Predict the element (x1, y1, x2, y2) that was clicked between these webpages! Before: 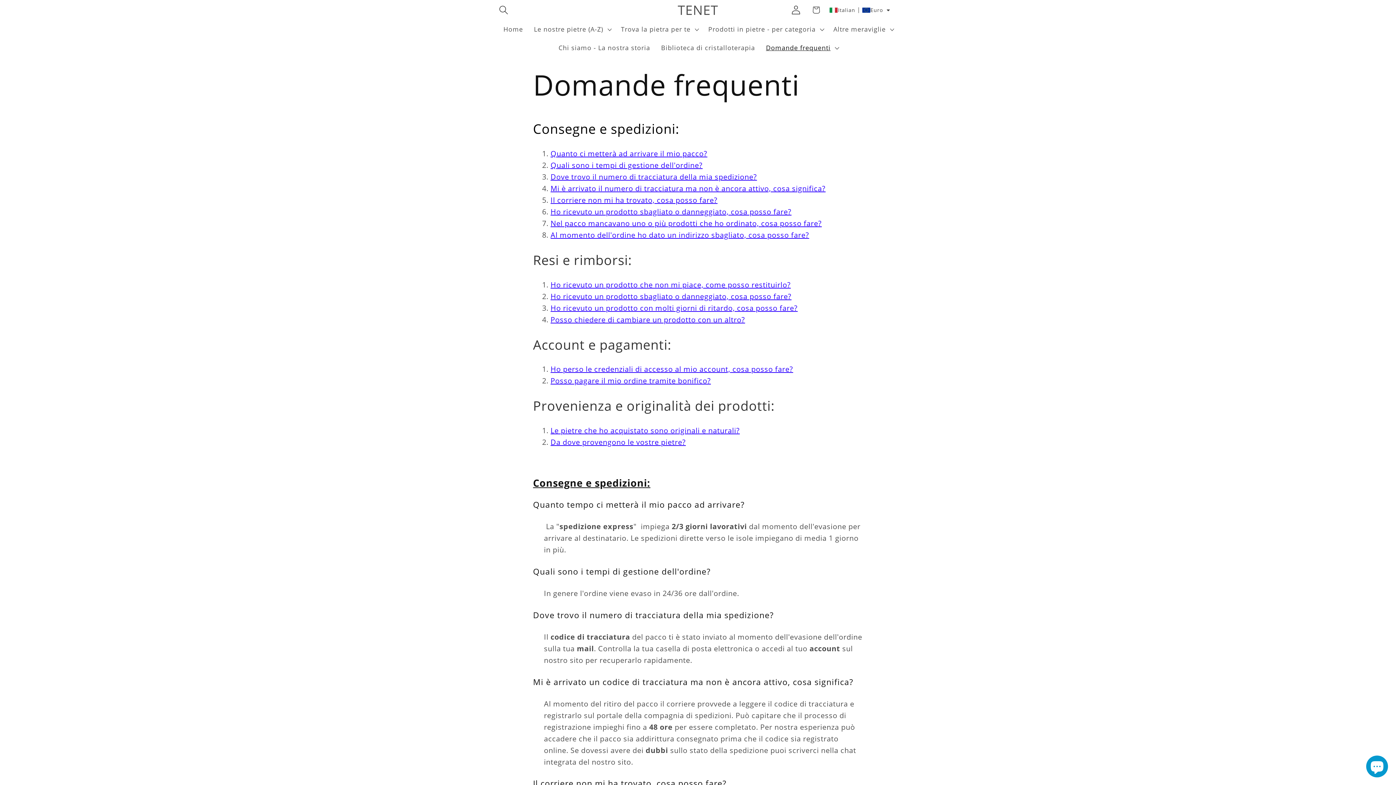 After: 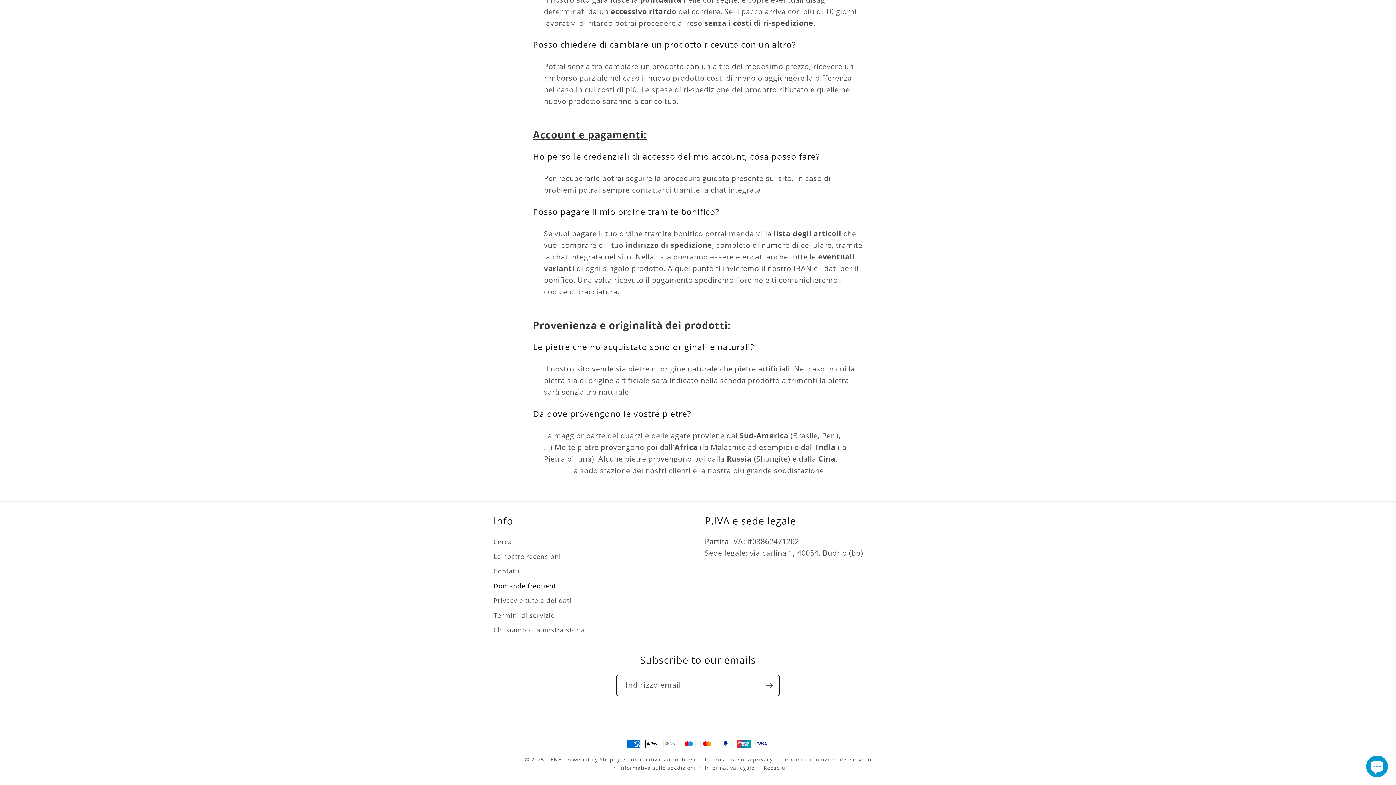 Action: bbox: (550, 376, 711, 385) label: Posso pagare il mio ordine tramite bonifico?